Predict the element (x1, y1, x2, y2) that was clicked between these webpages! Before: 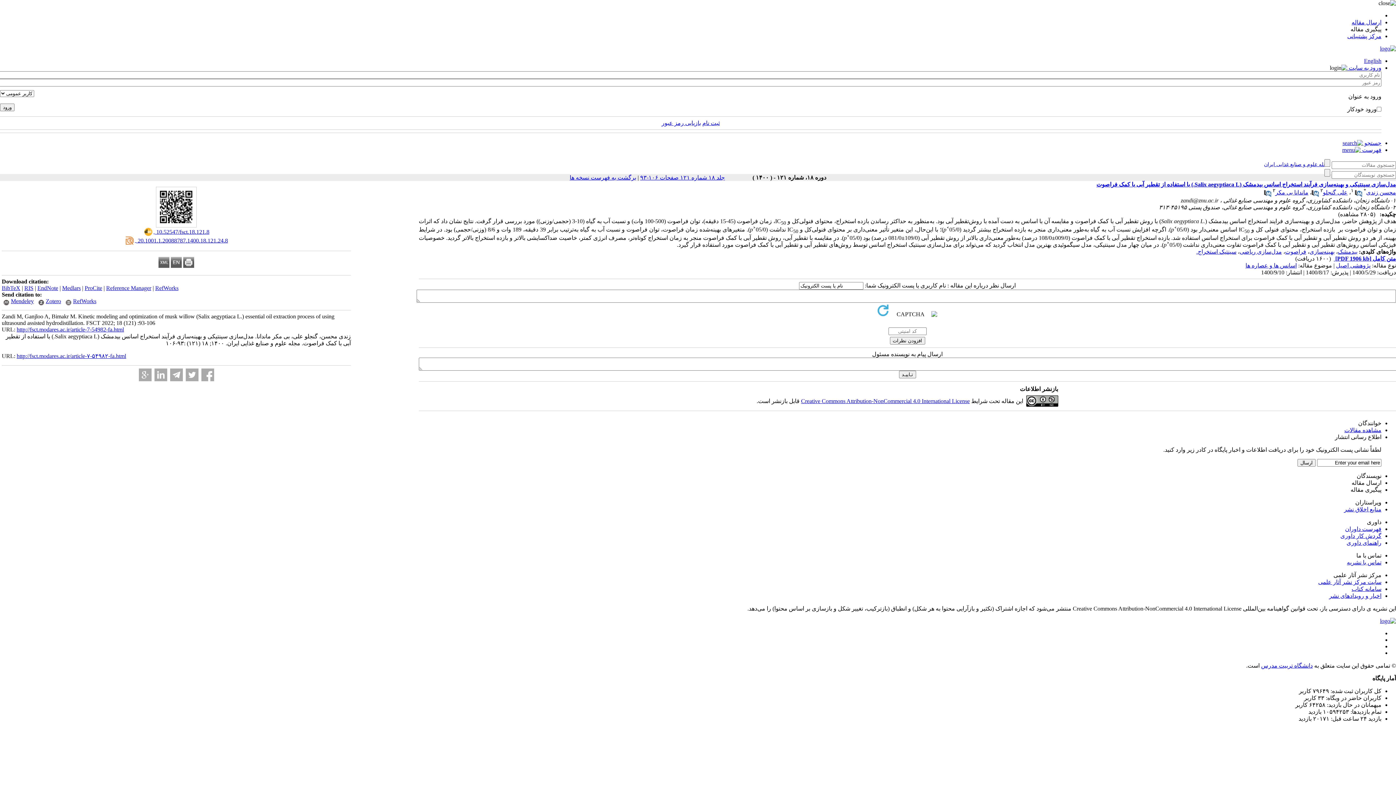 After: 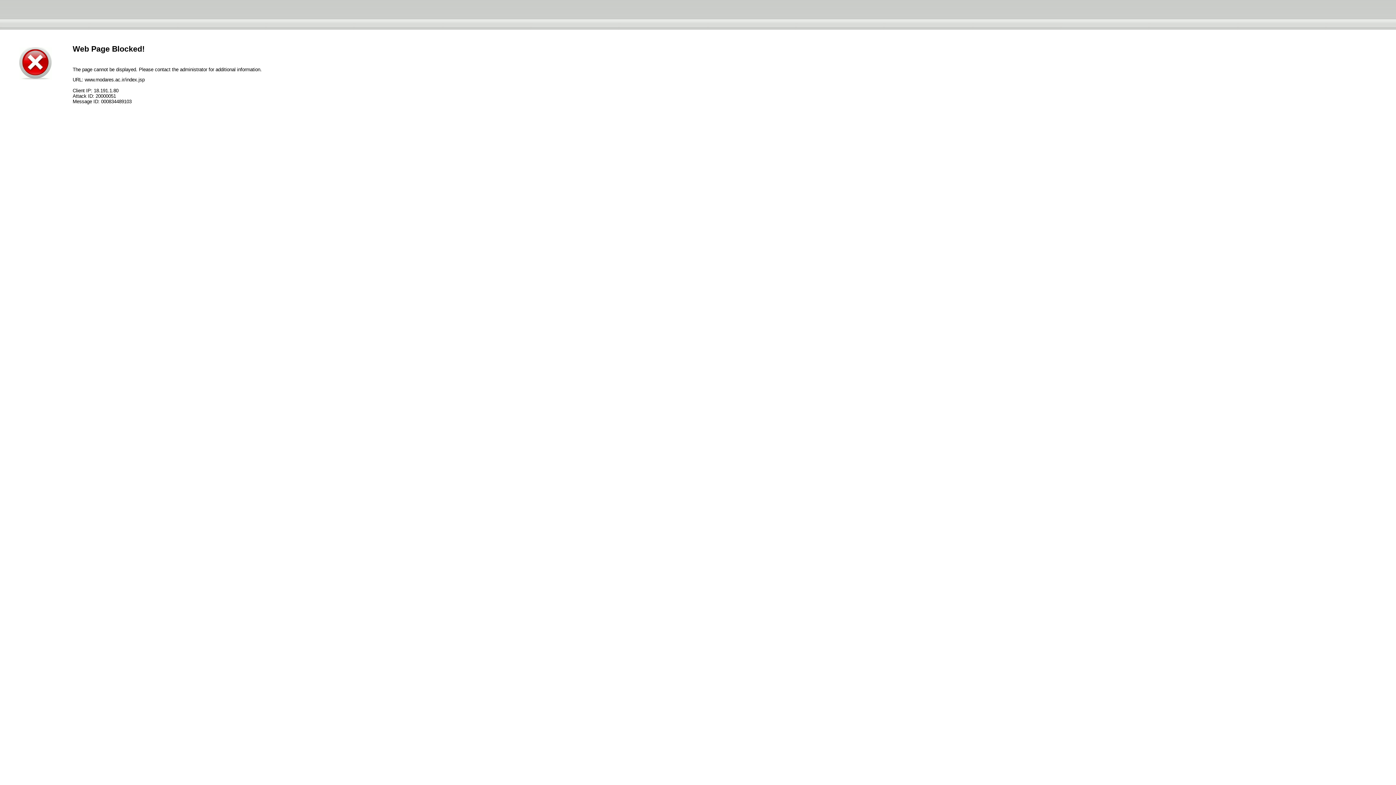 Action: label: سایت مرکز نشر آثار علمی bbox: (1318, 579, 1381, 585)